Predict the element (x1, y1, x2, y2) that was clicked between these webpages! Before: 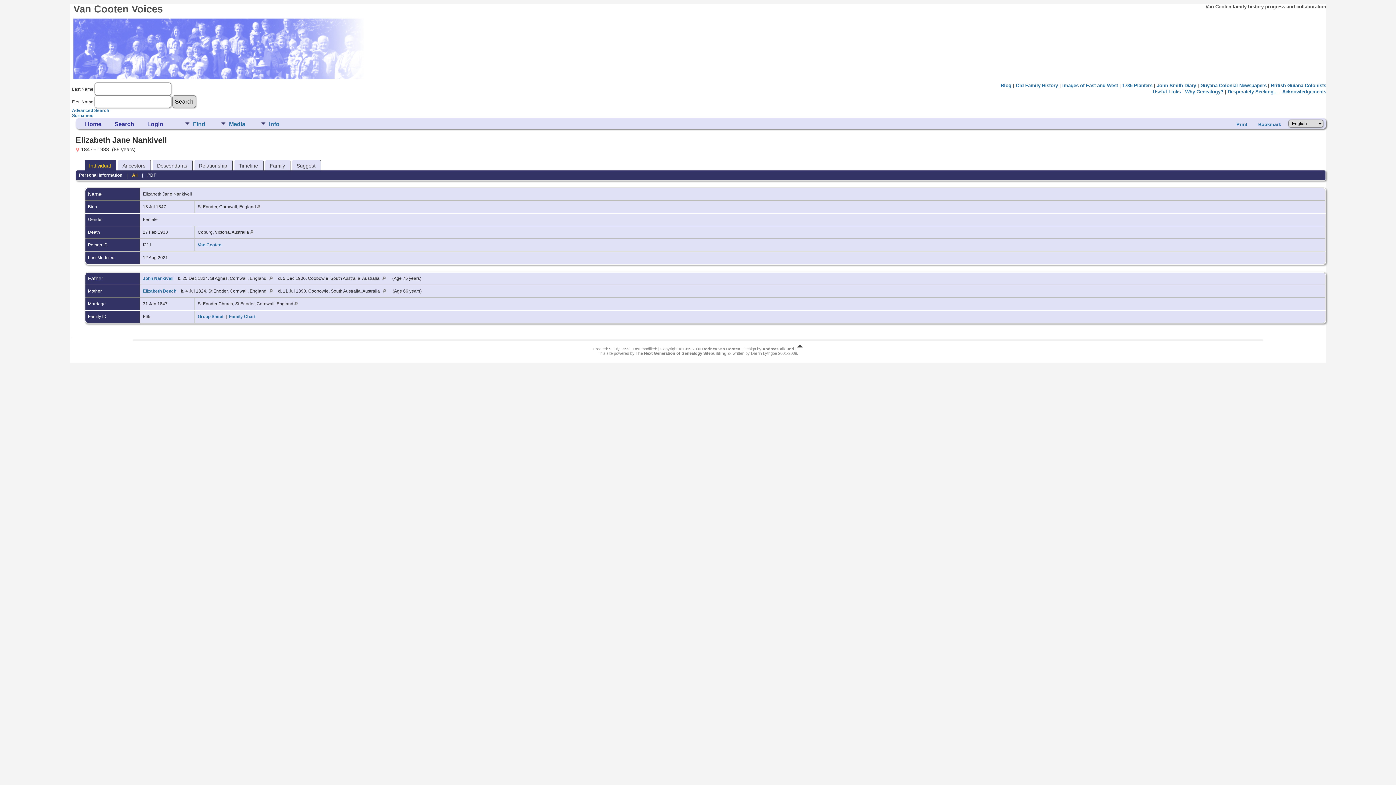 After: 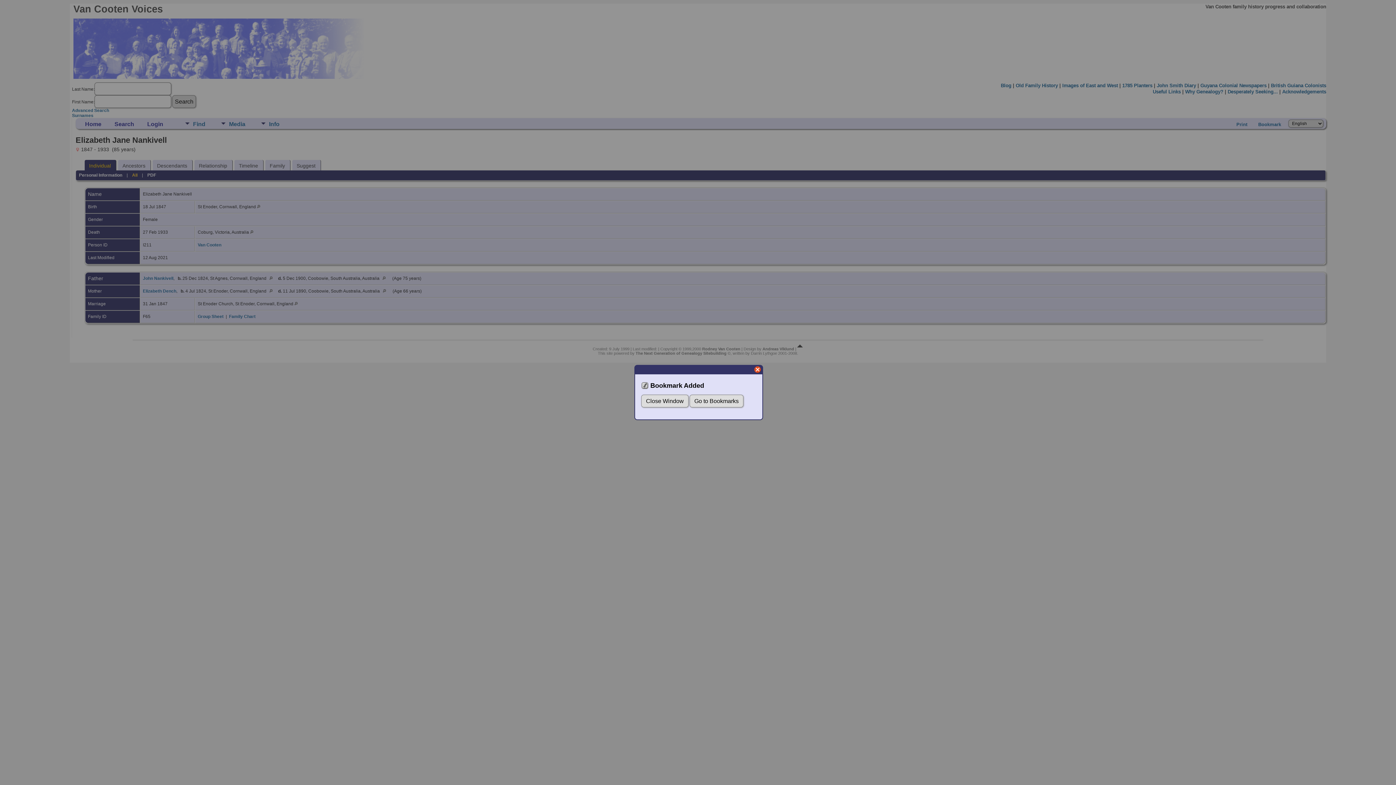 Action: bbox: (1254, 118, 1285, 129) label: Bookmark